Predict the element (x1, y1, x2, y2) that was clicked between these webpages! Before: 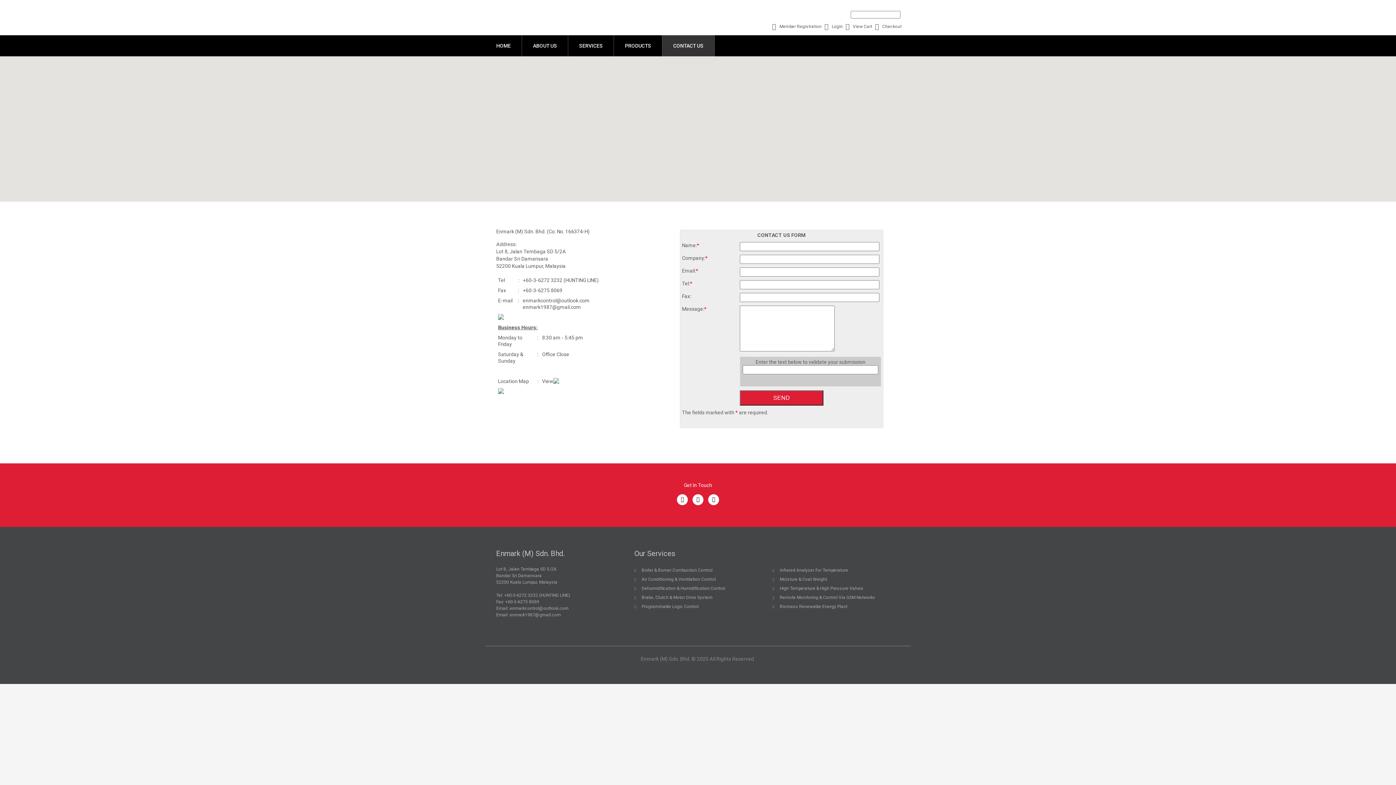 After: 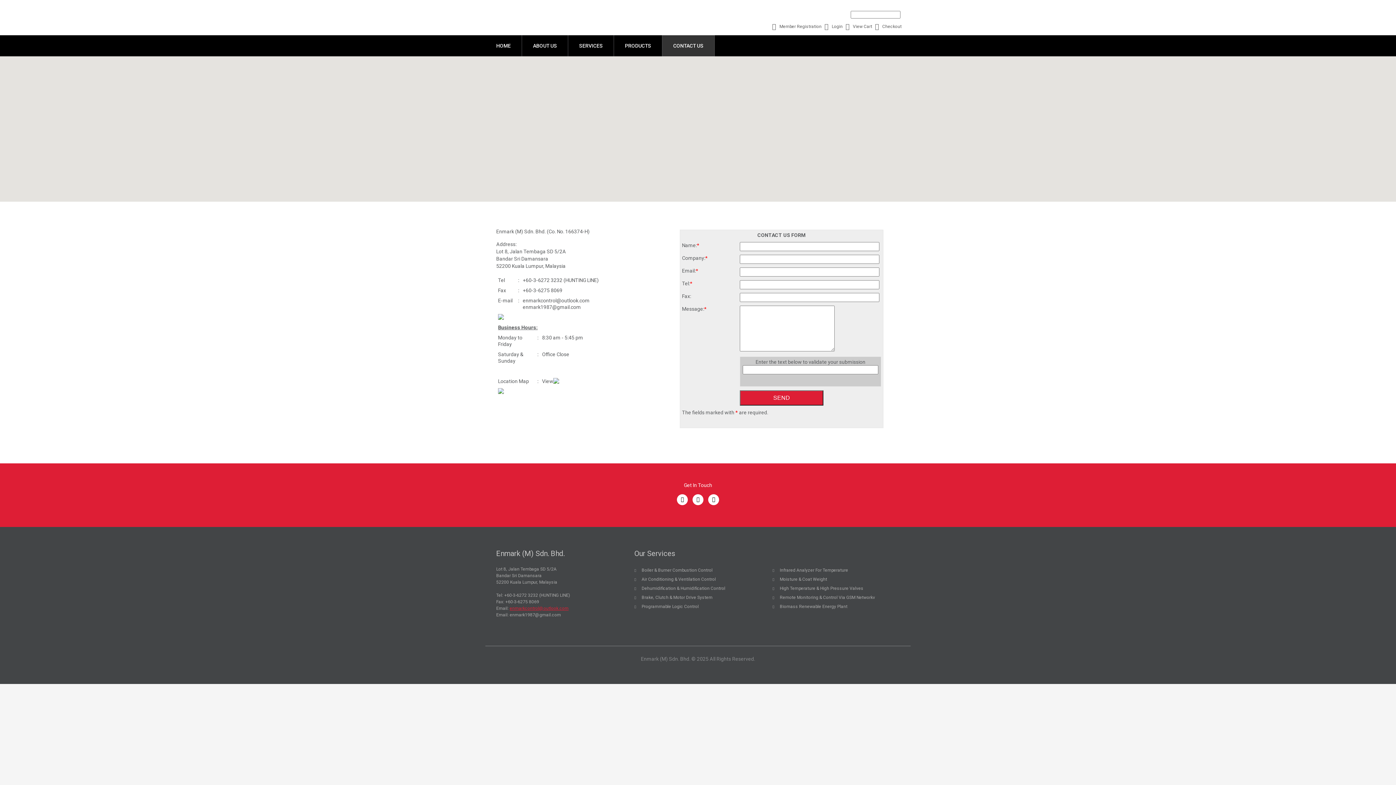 Action: label: enmarkcontrol@outlook.com bbox: (509, 606, 568, 611)